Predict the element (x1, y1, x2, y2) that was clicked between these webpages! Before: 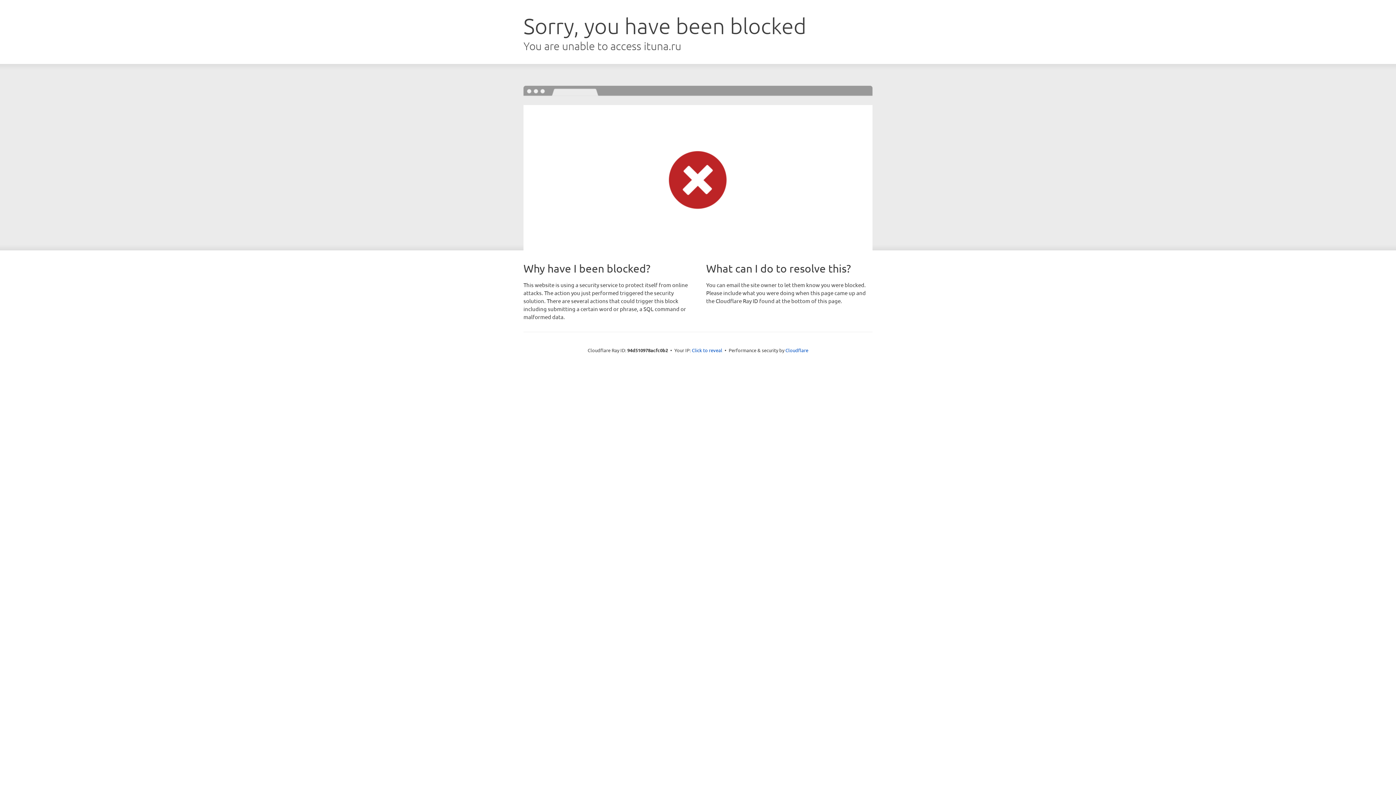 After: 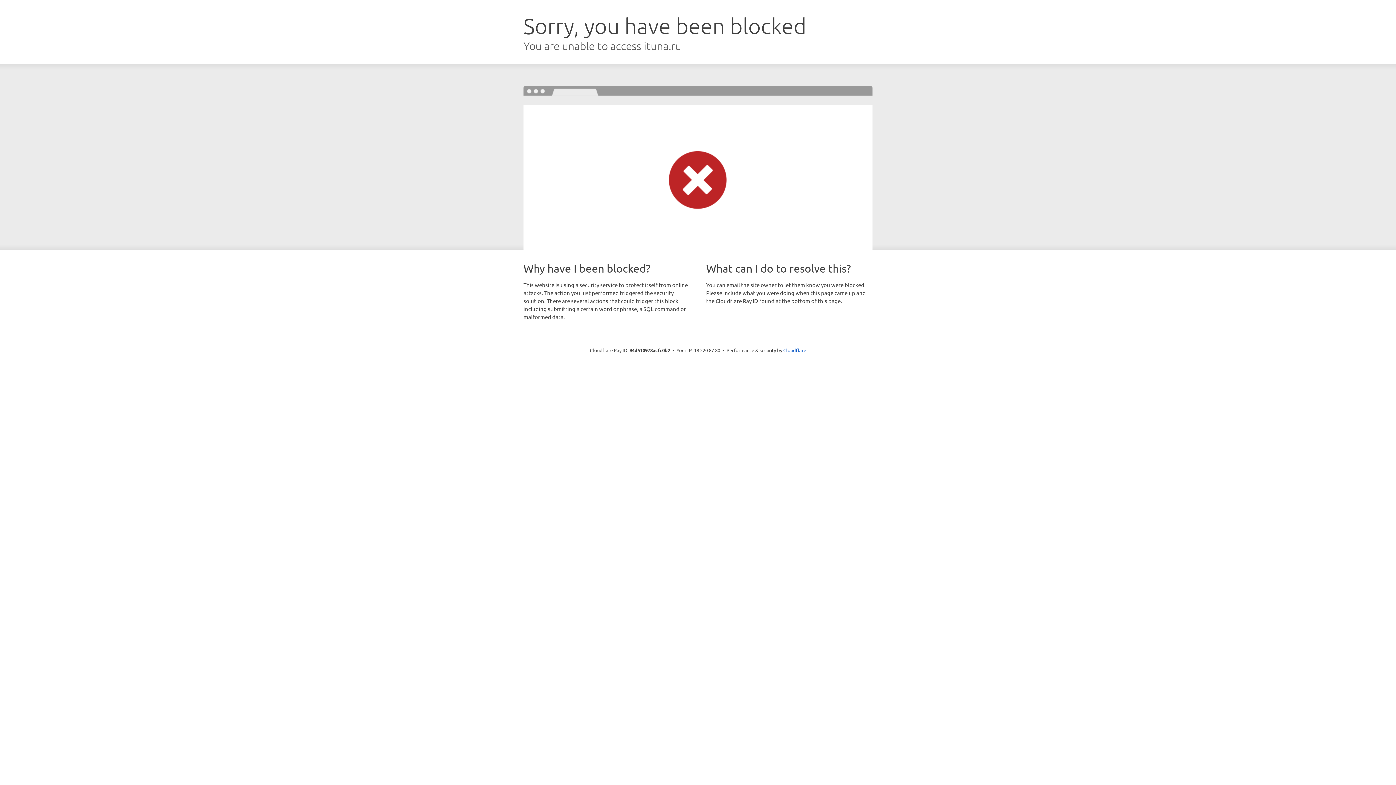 Action: bbox: (692, 346, 722, 353) label: Click to reveal